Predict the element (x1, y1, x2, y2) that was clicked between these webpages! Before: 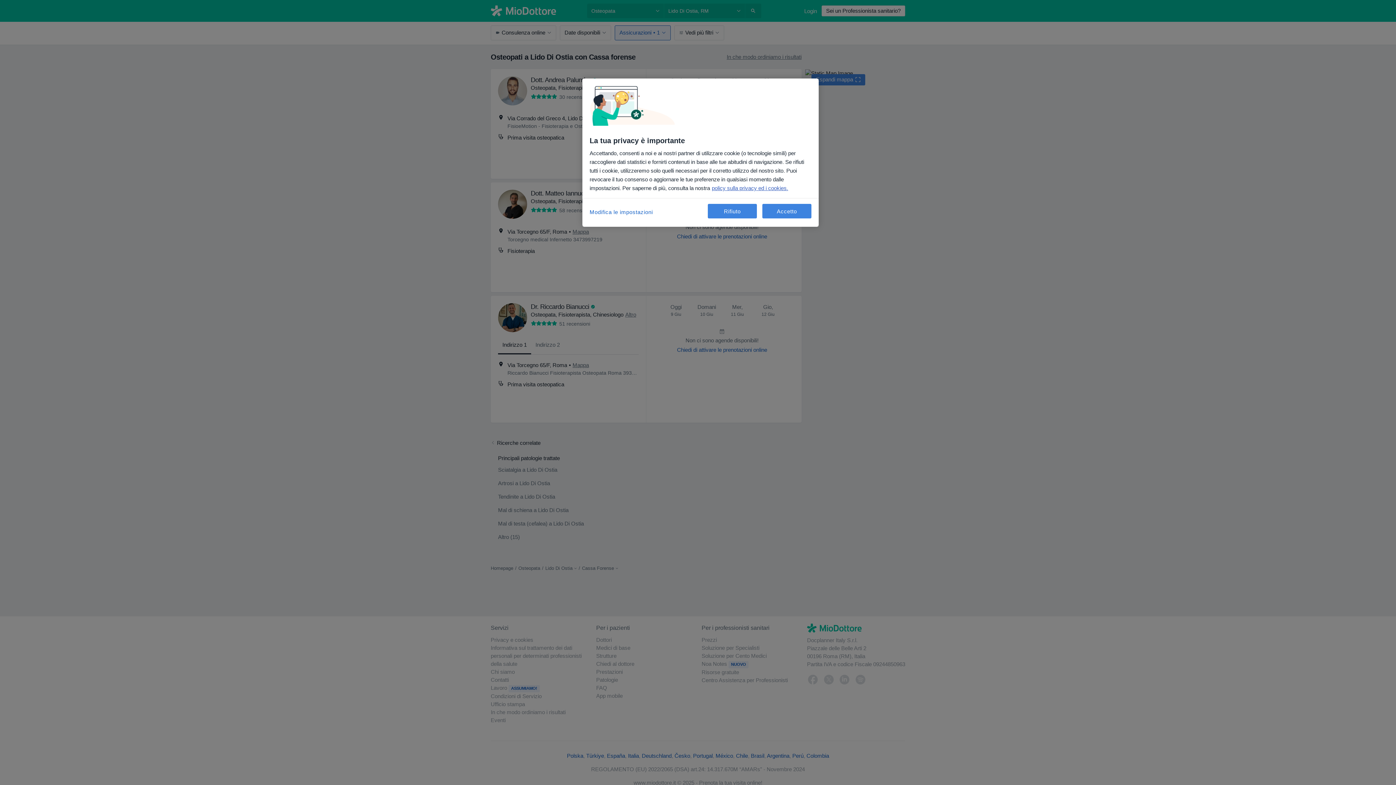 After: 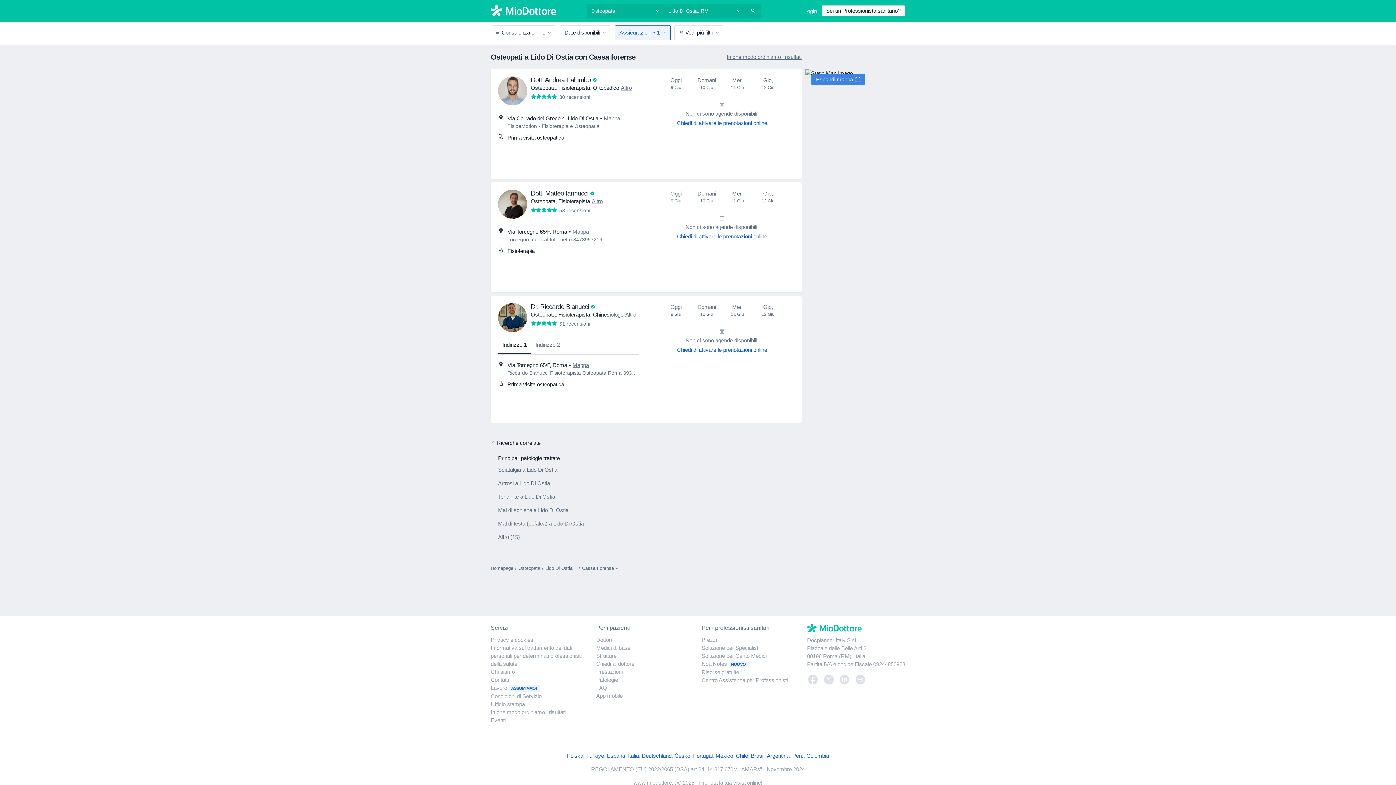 Action: label: Accetto bbox: (762, 204, 811, 218)